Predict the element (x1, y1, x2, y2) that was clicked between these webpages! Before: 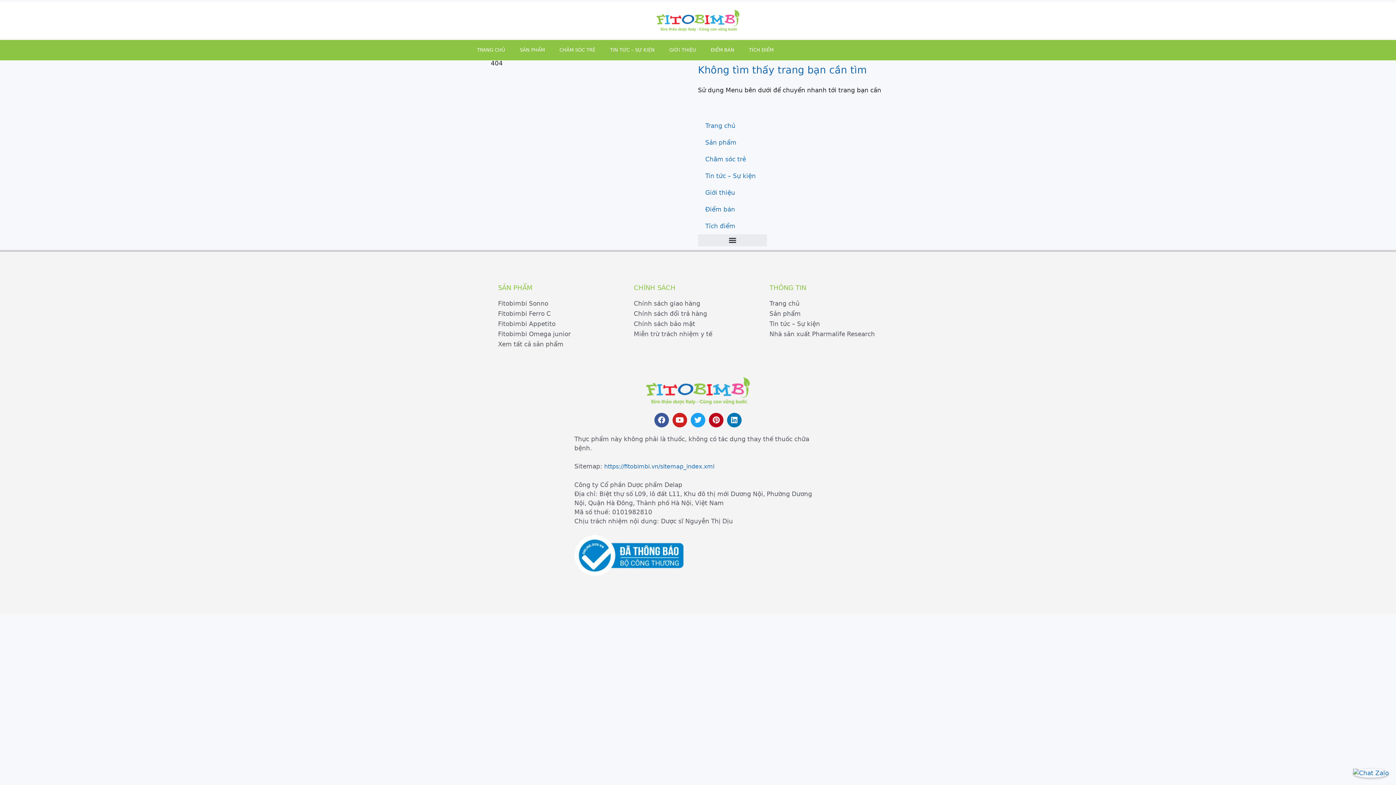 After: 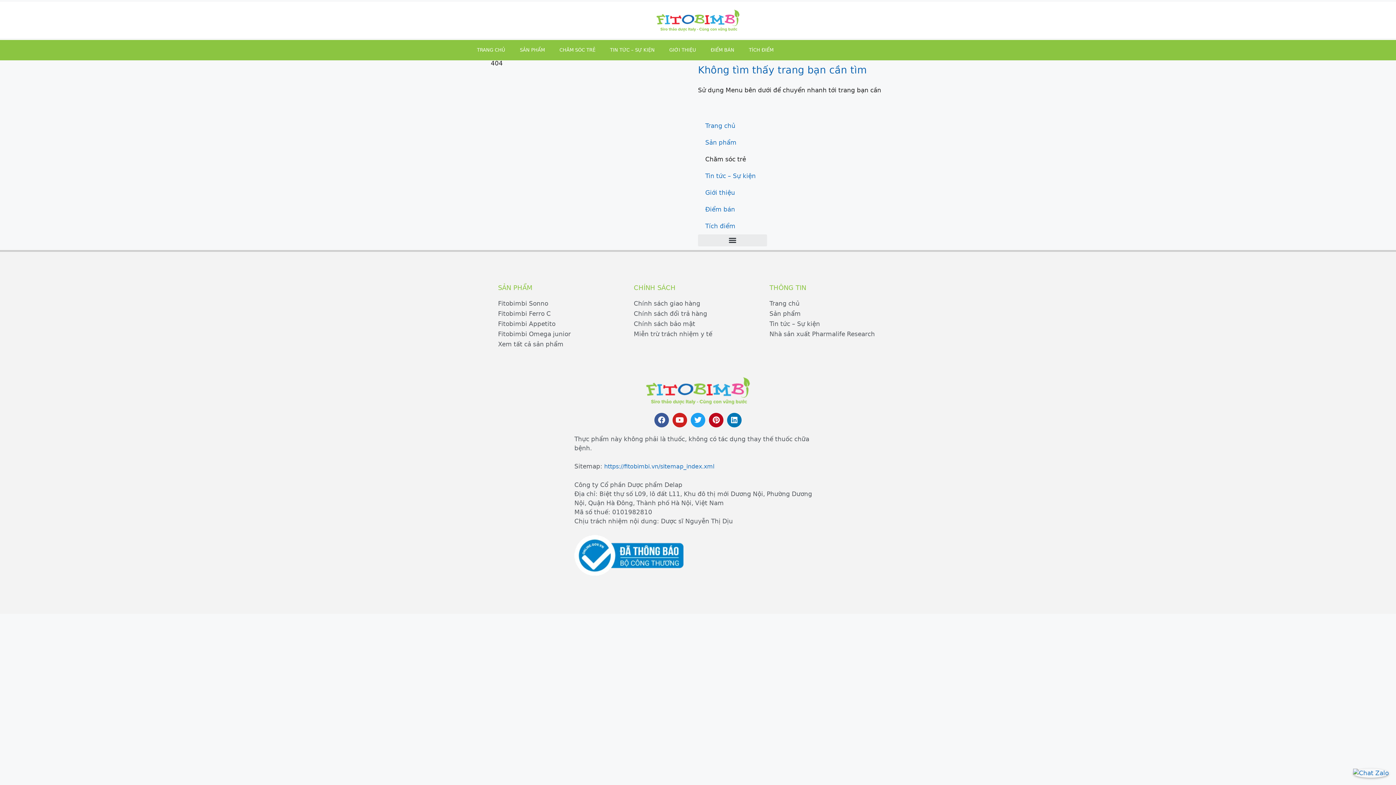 Action: bbox: (698, 150, 753, 167) label: Chăm sóc trẻ